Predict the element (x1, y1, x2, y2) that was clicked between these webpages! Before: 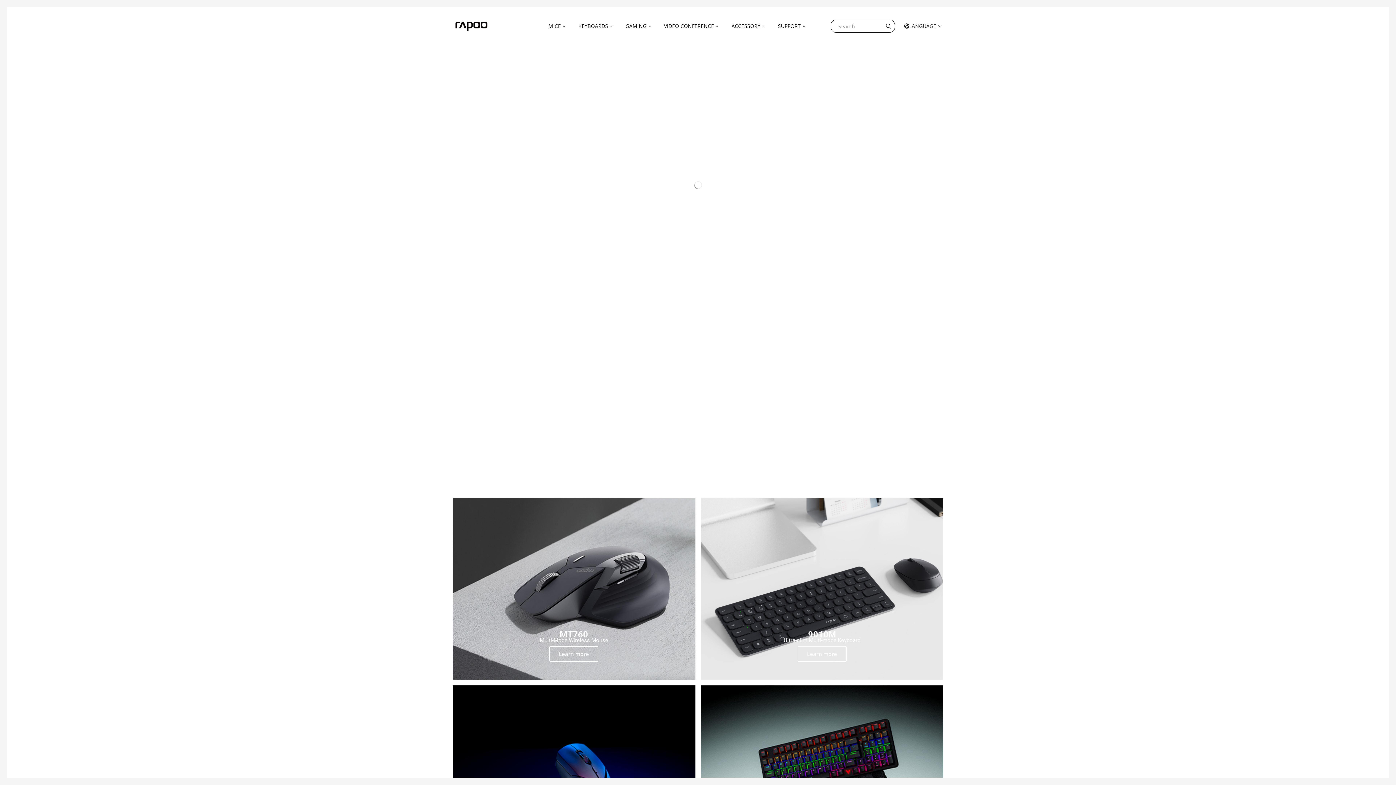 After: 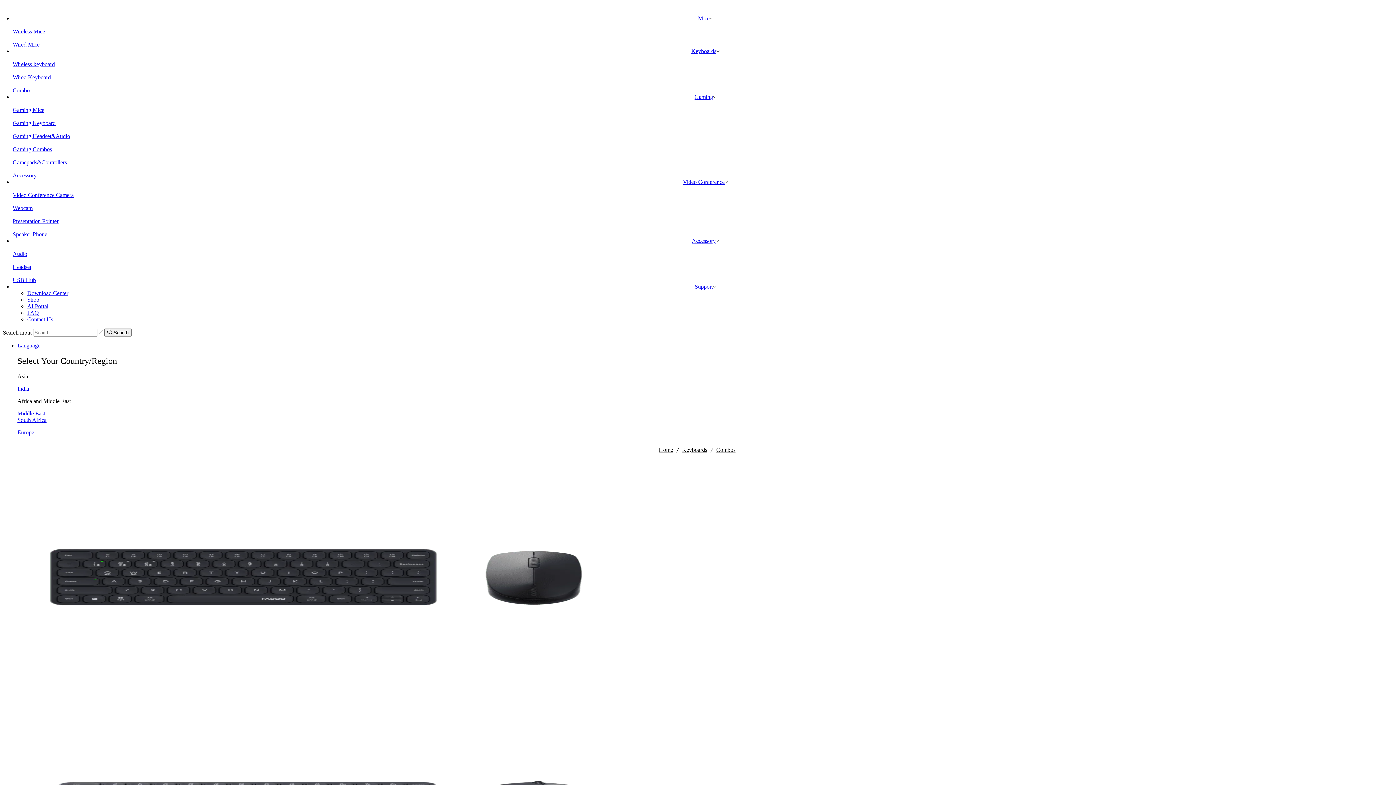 Action: bbox: (797, 646, 846, 662) label: Learn more